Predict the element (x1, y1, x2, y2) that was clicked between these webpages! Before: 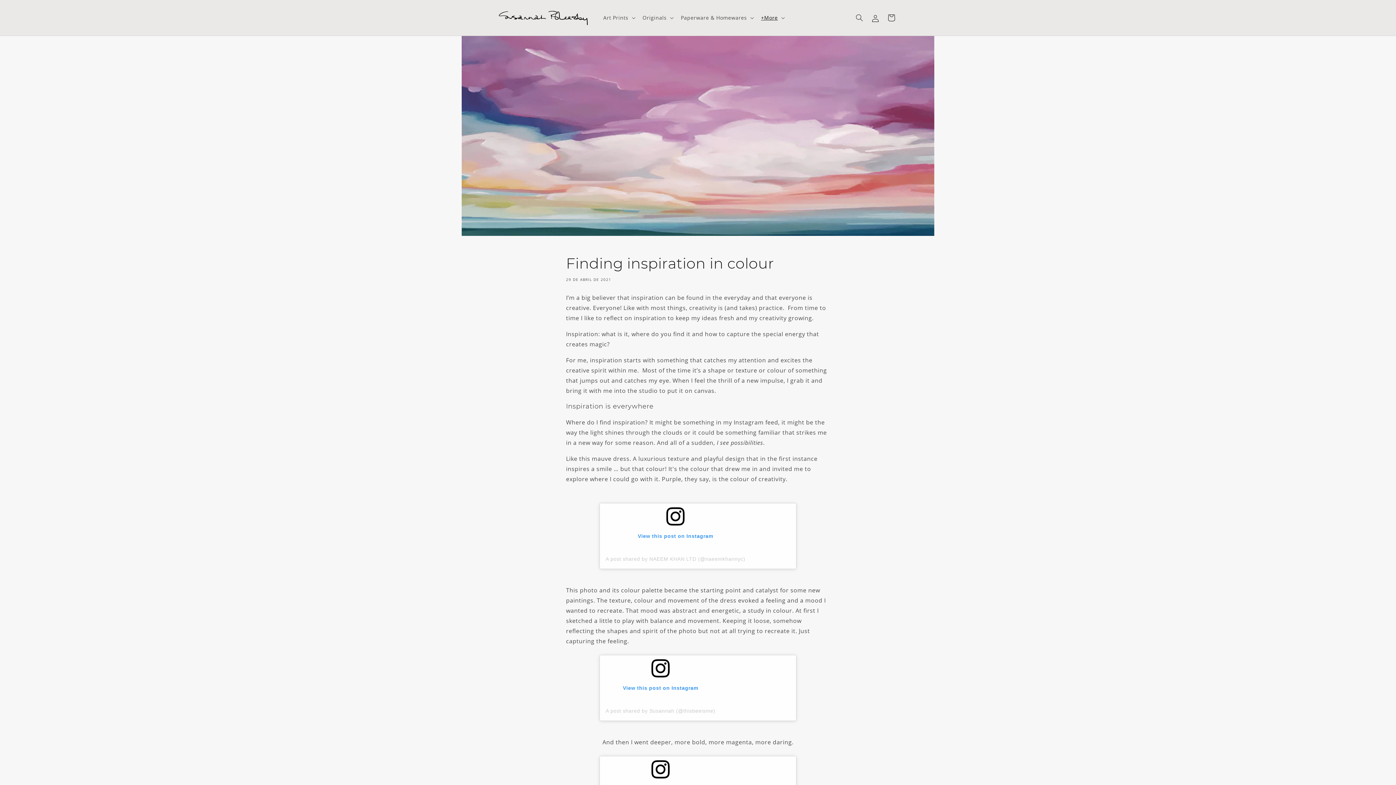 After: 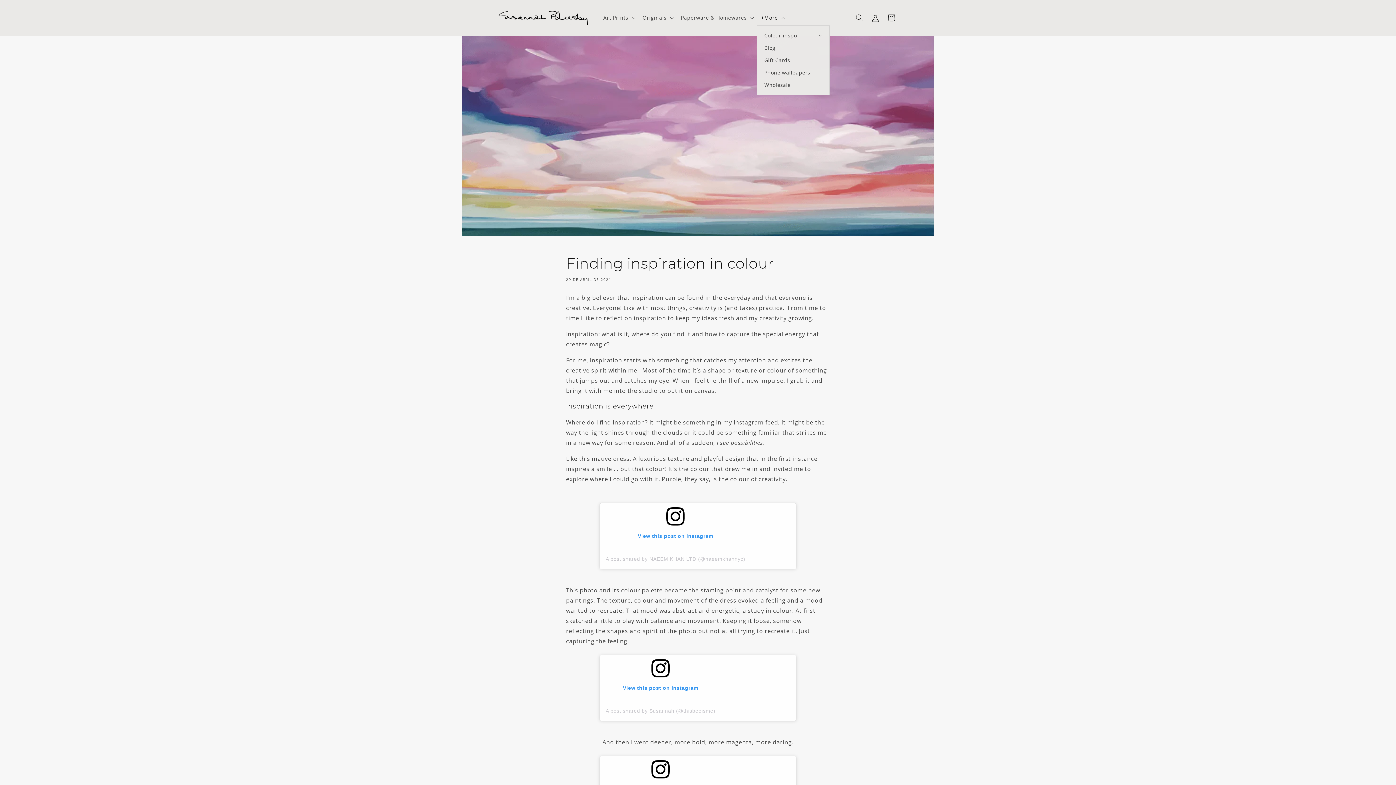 Action: bbox: (756, 10, 787, 25) label: +More